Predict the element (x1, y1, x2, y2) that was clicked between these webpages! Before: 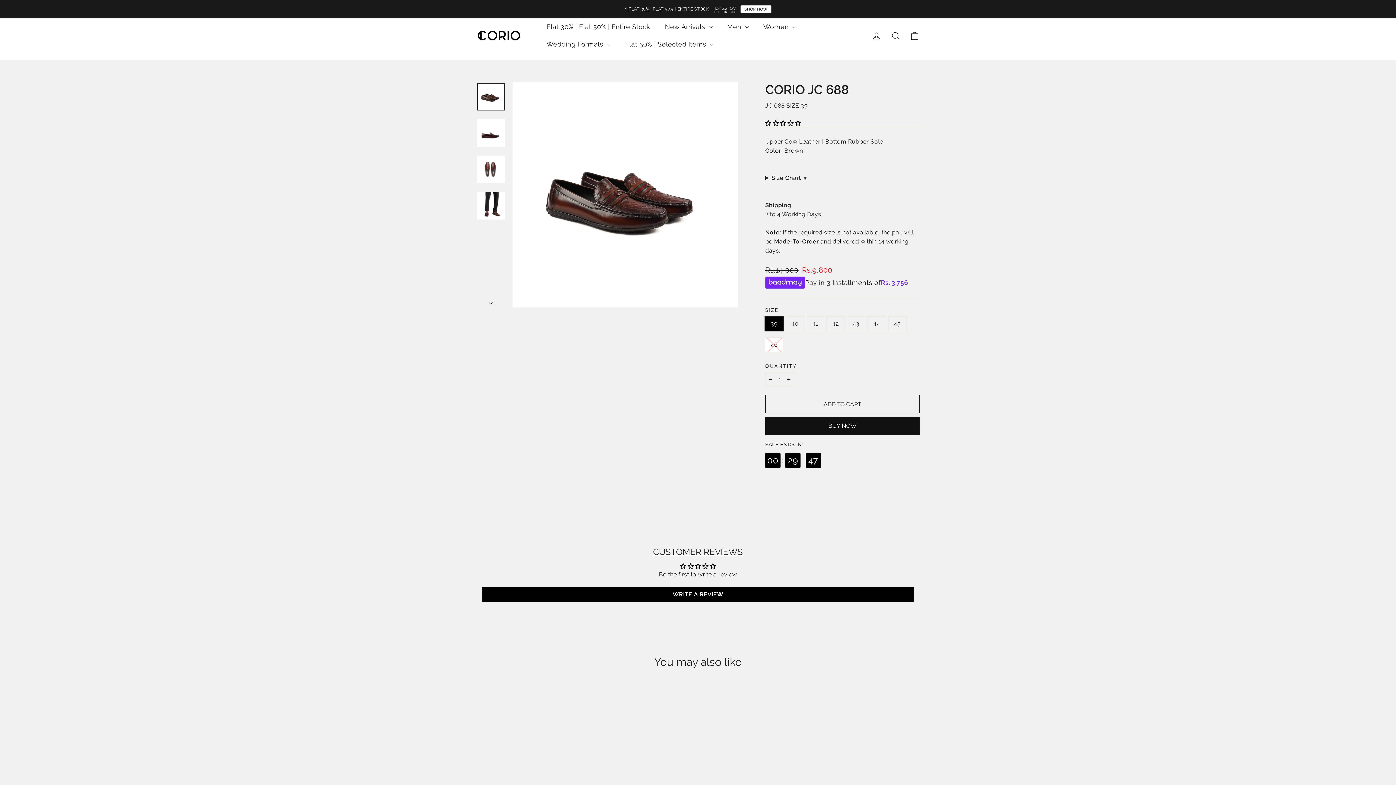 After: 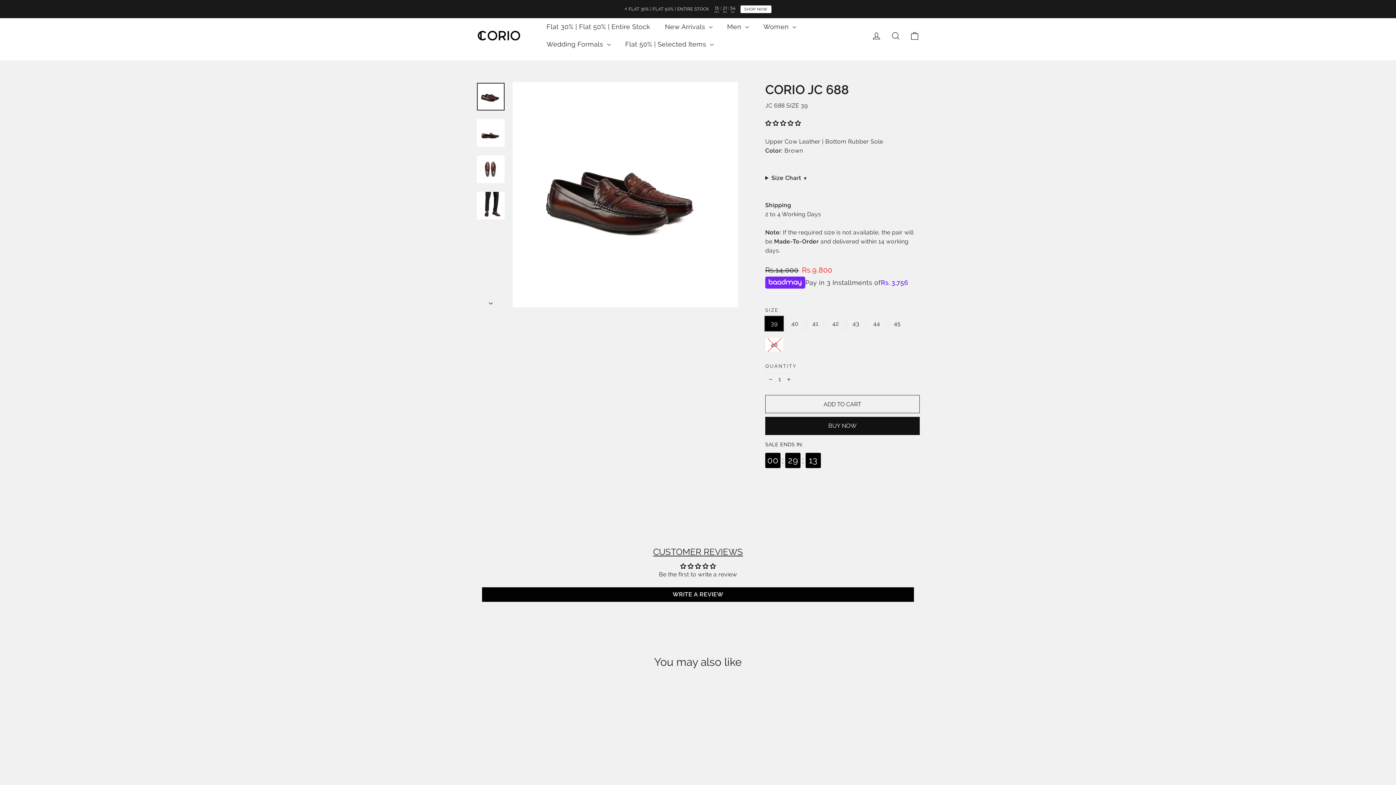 Action: bbox: (477, 82, 504, 110)